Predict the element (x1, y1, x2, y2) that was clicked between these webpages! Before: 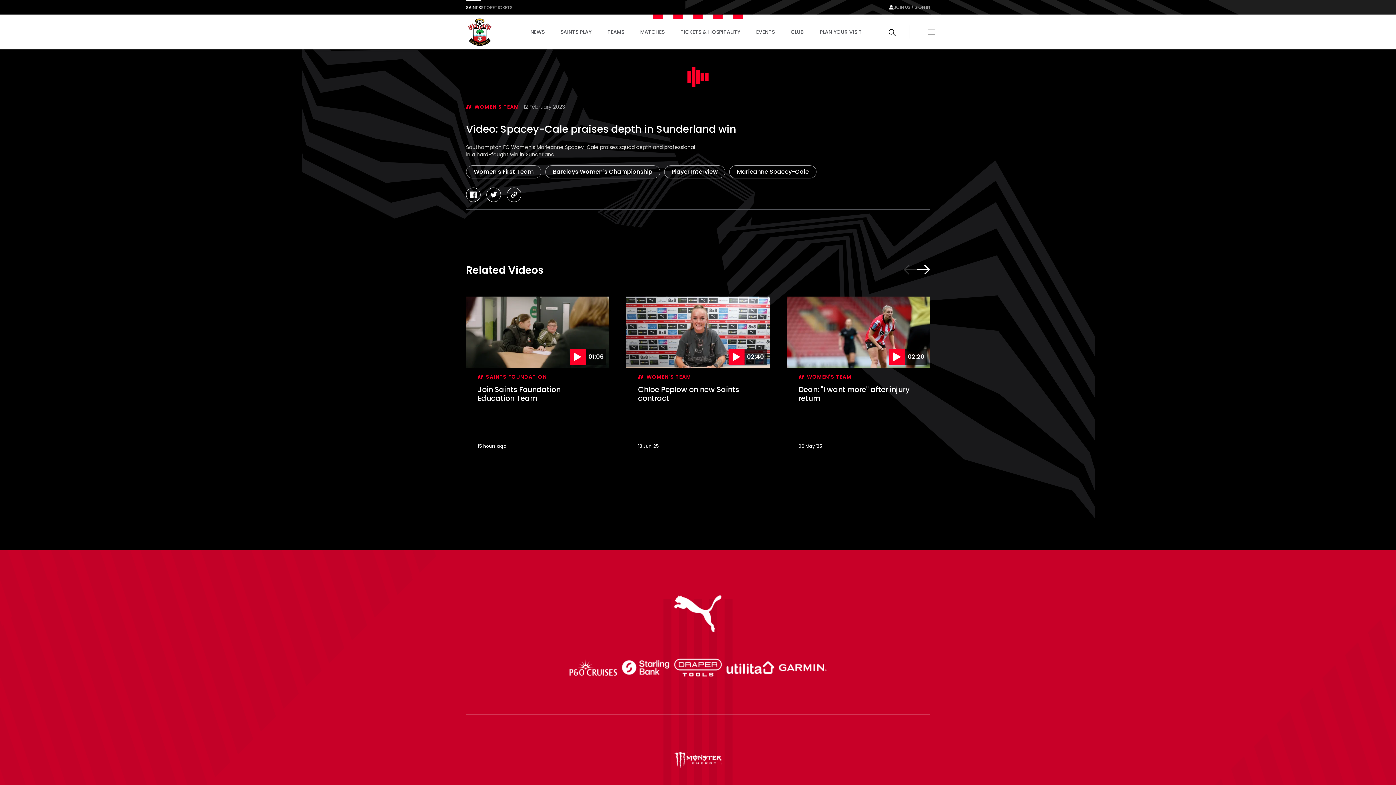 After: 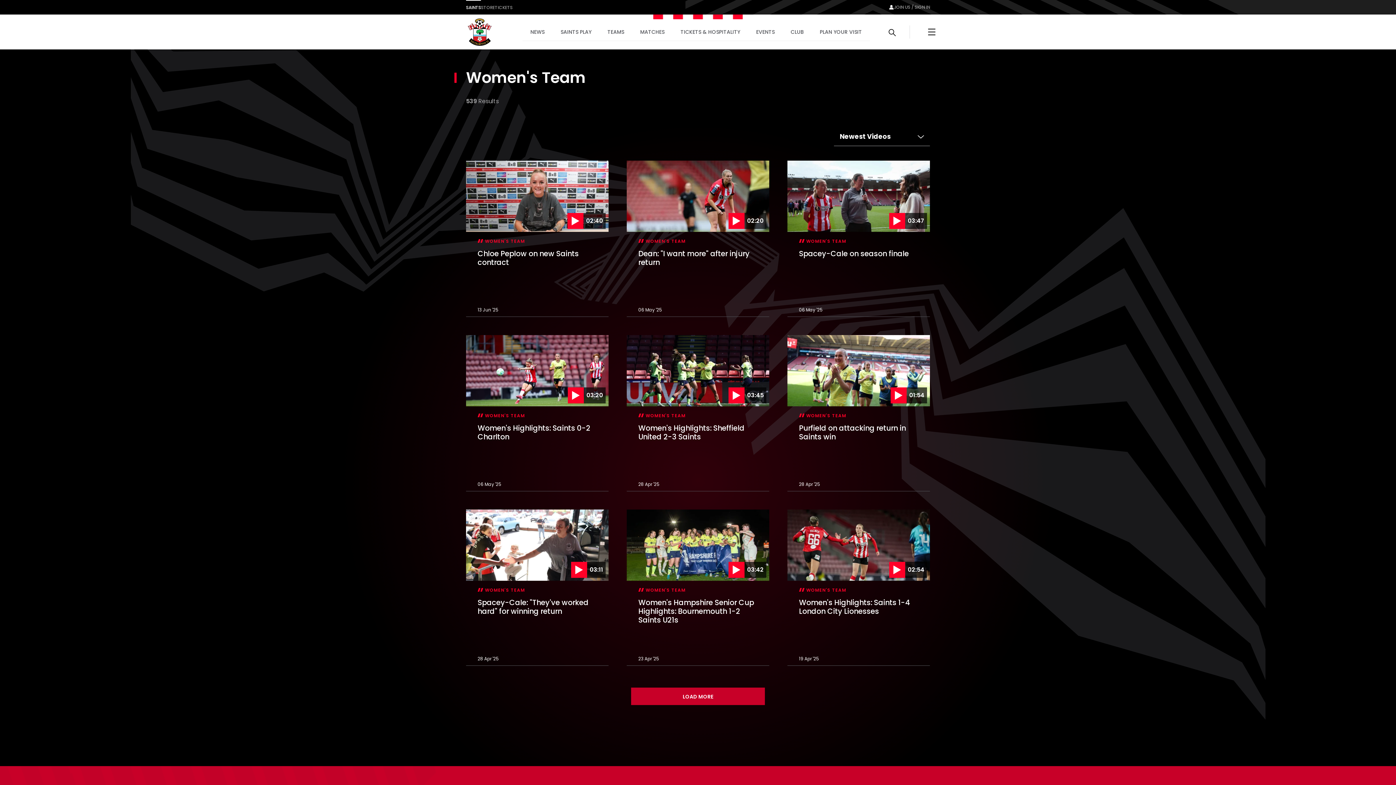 Action: label: WOMEN'S TEAM bbox: (474, 103, 519, 110)